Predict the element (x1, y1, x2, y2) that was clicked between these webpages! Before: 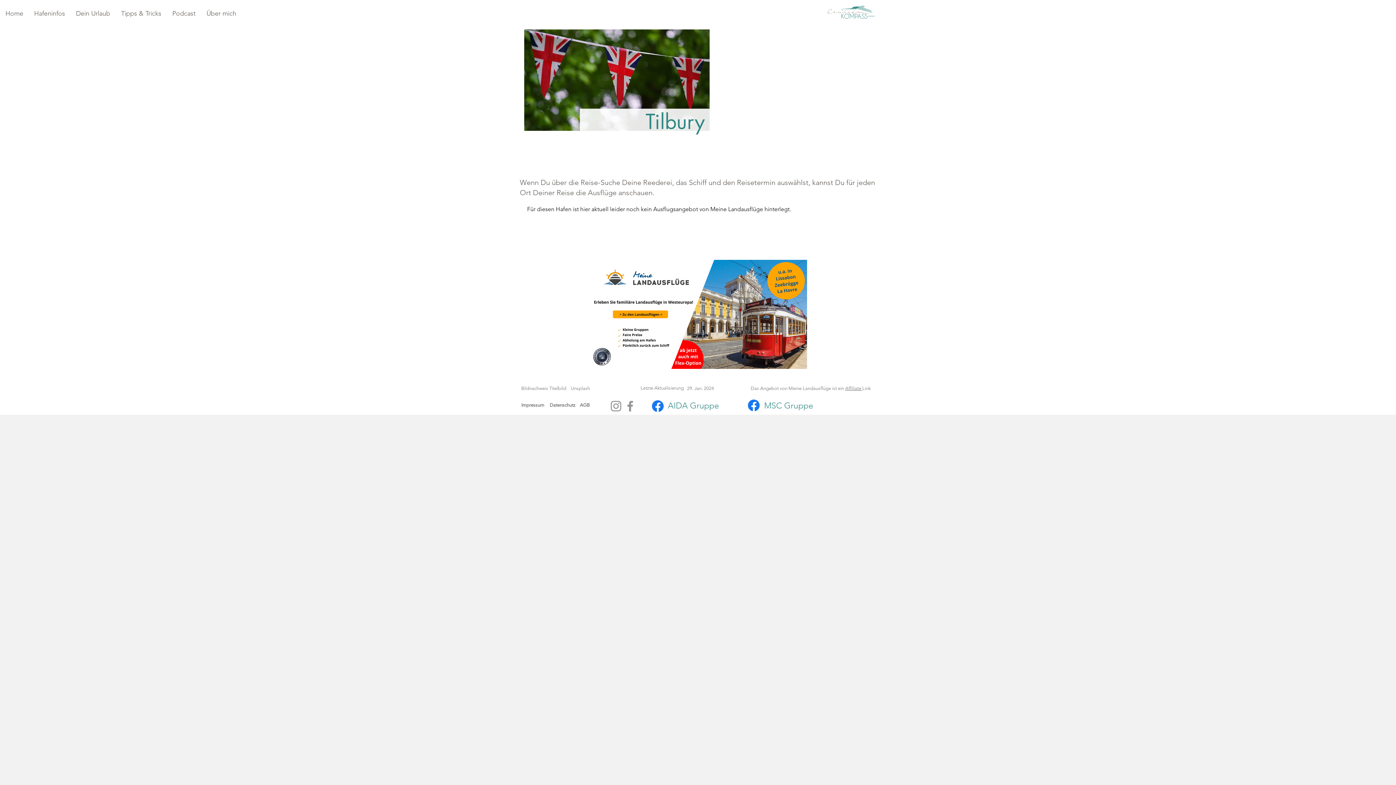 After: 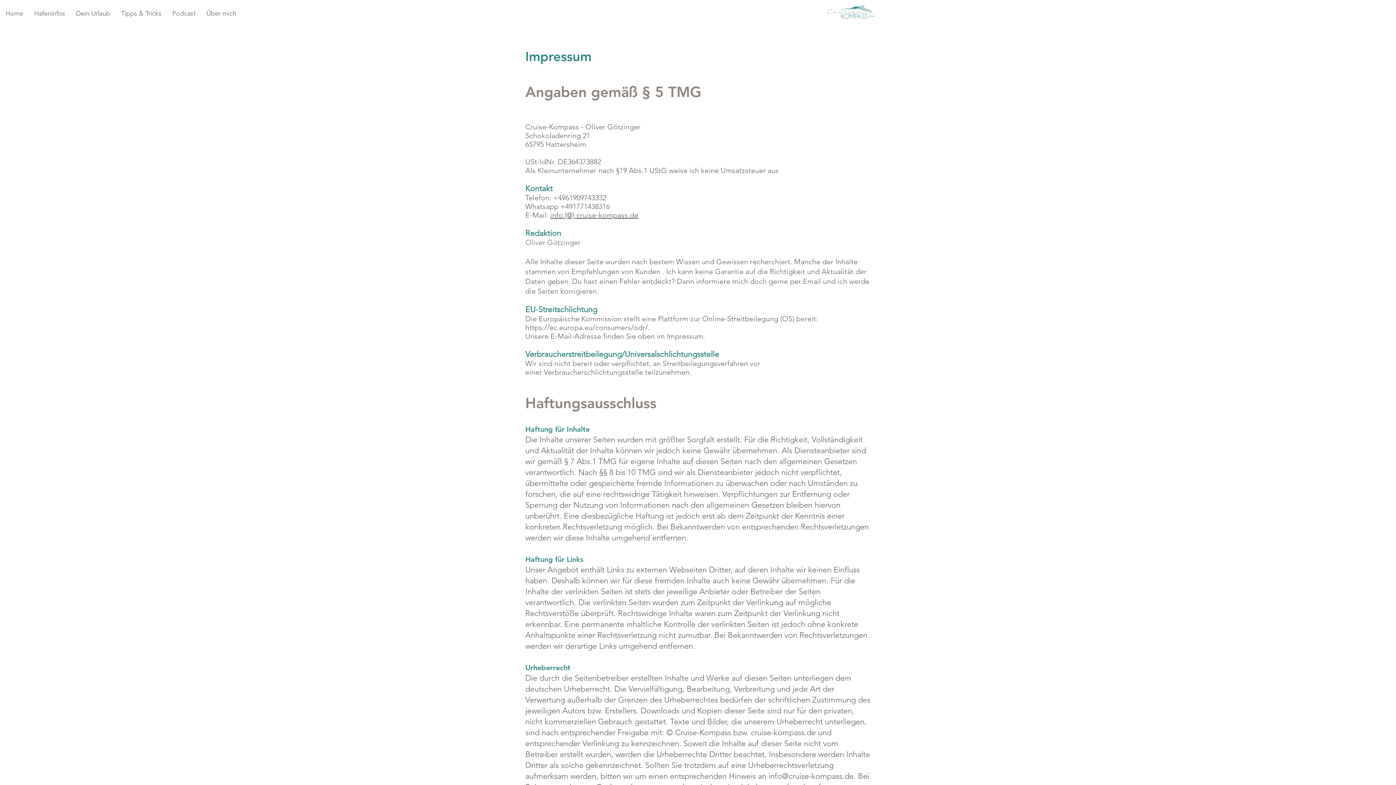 Action: bbox: (521, 402, 544, 408) label: Impressum